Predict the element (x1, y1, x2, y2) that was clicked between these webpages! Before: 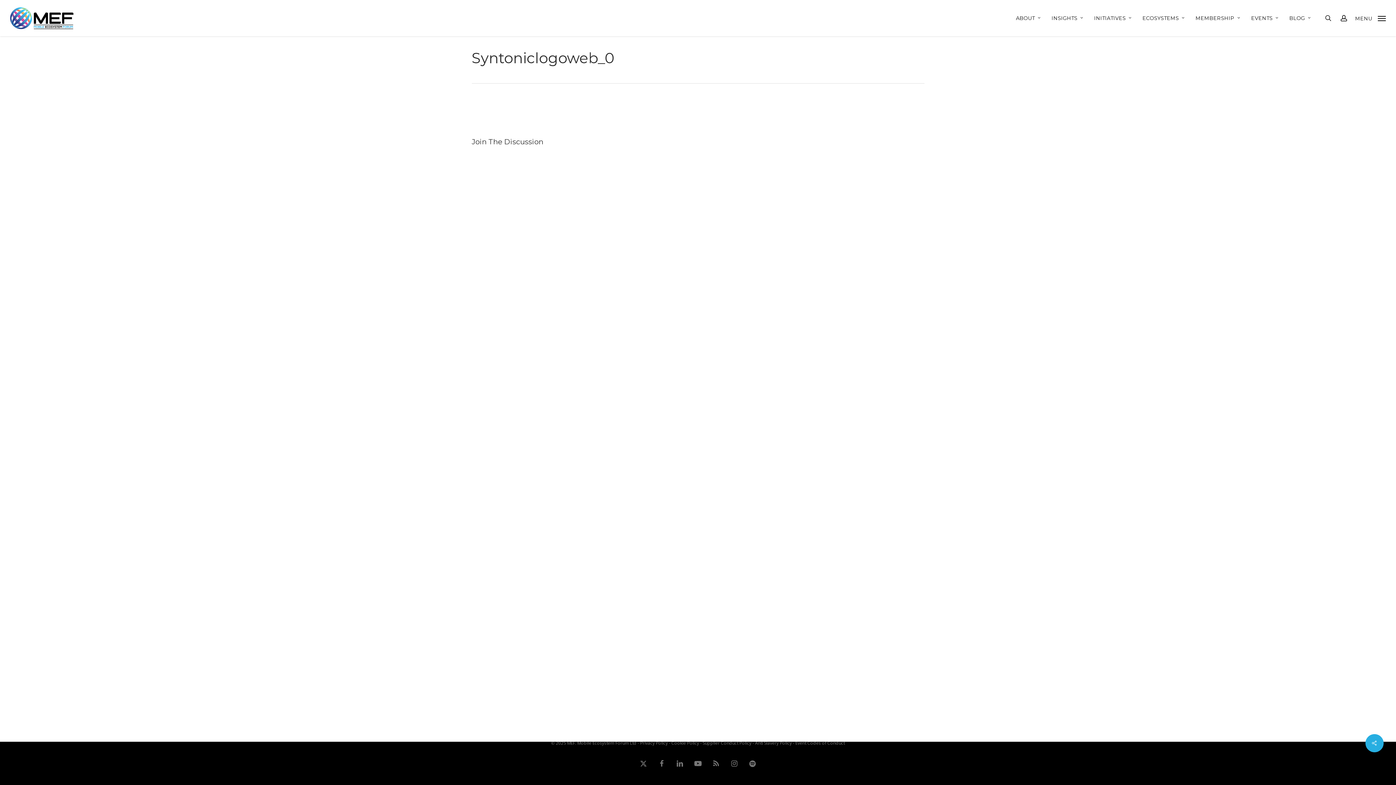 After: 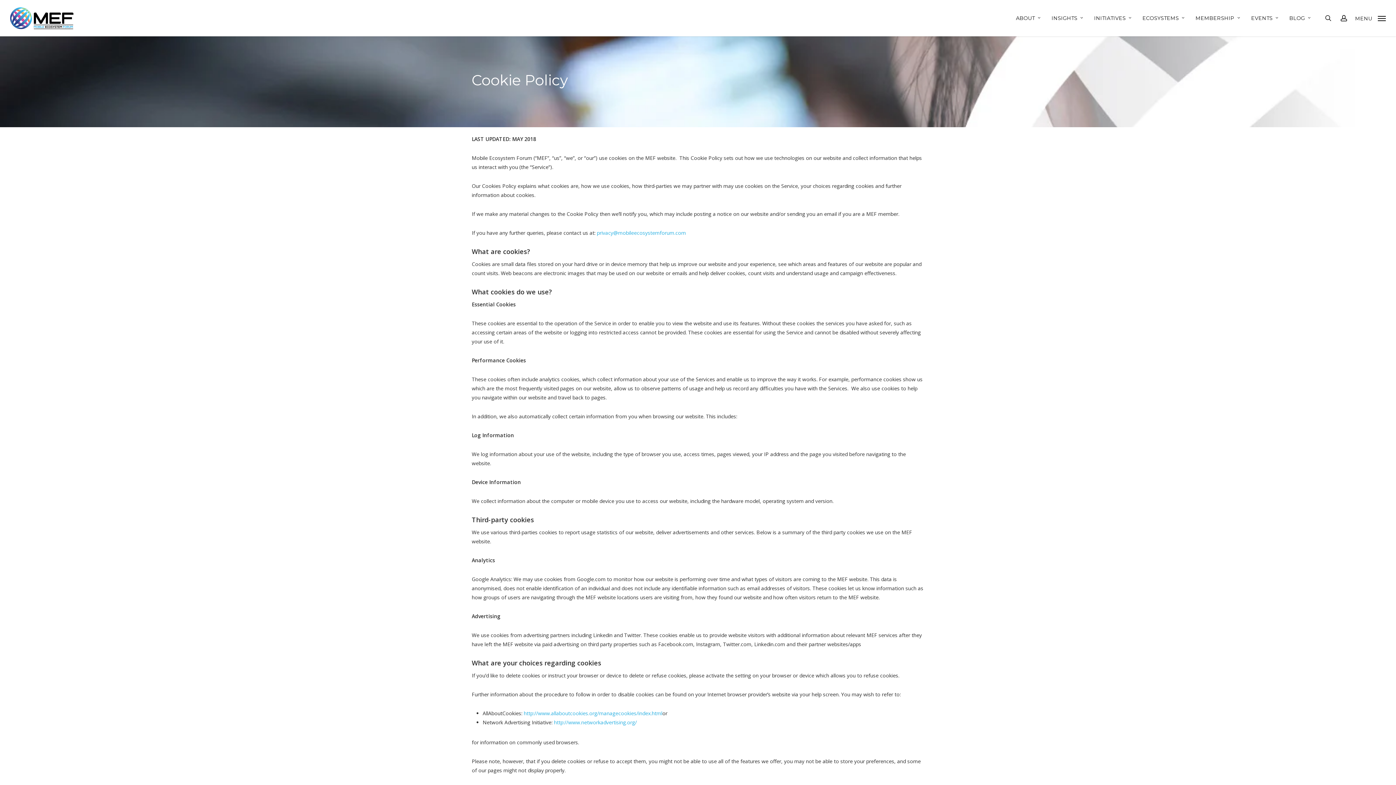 Action: bbox: (671, 740, 699, 746) label: Cookie Policy